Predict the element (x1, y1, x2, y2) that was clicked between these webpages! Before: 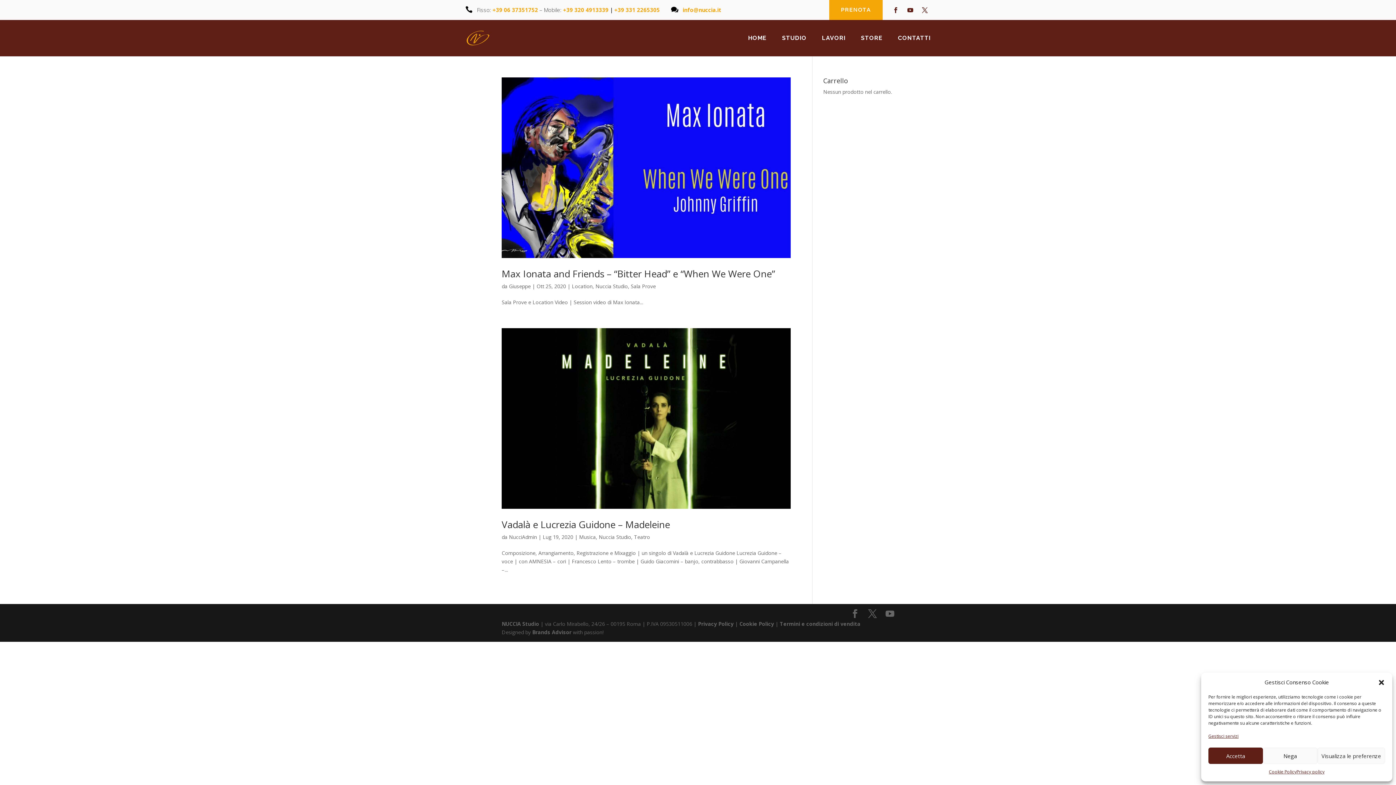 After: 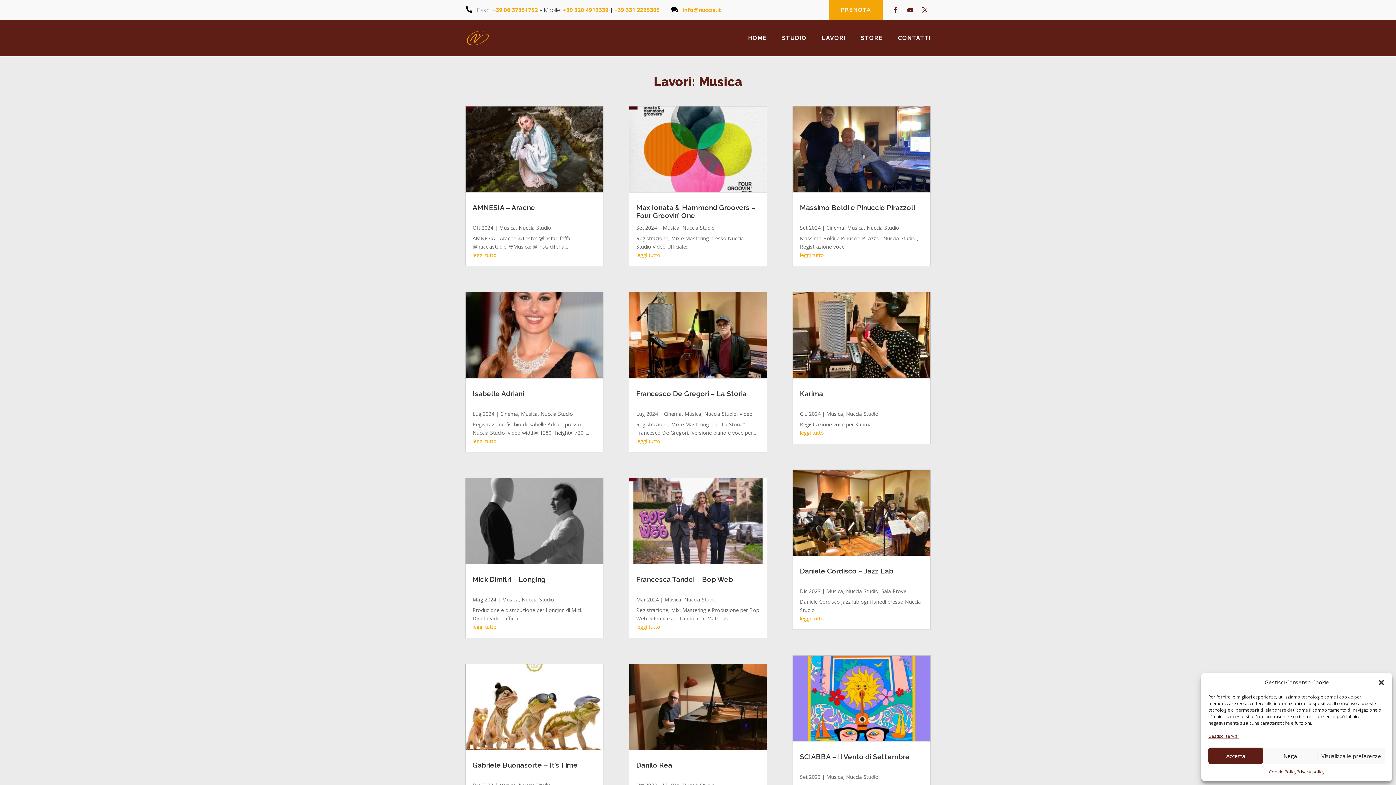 Action: label: Musica bbox: (579, 533, 596, 540)